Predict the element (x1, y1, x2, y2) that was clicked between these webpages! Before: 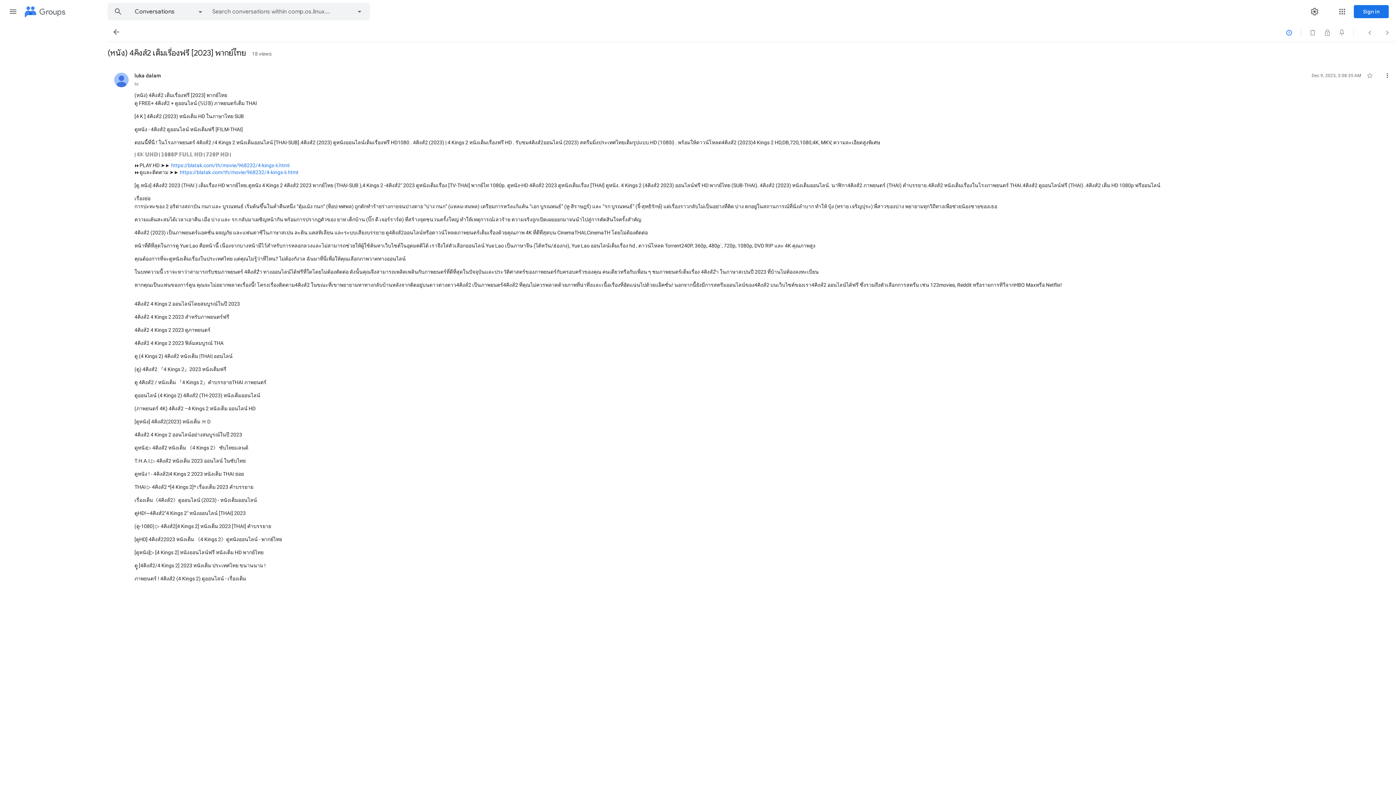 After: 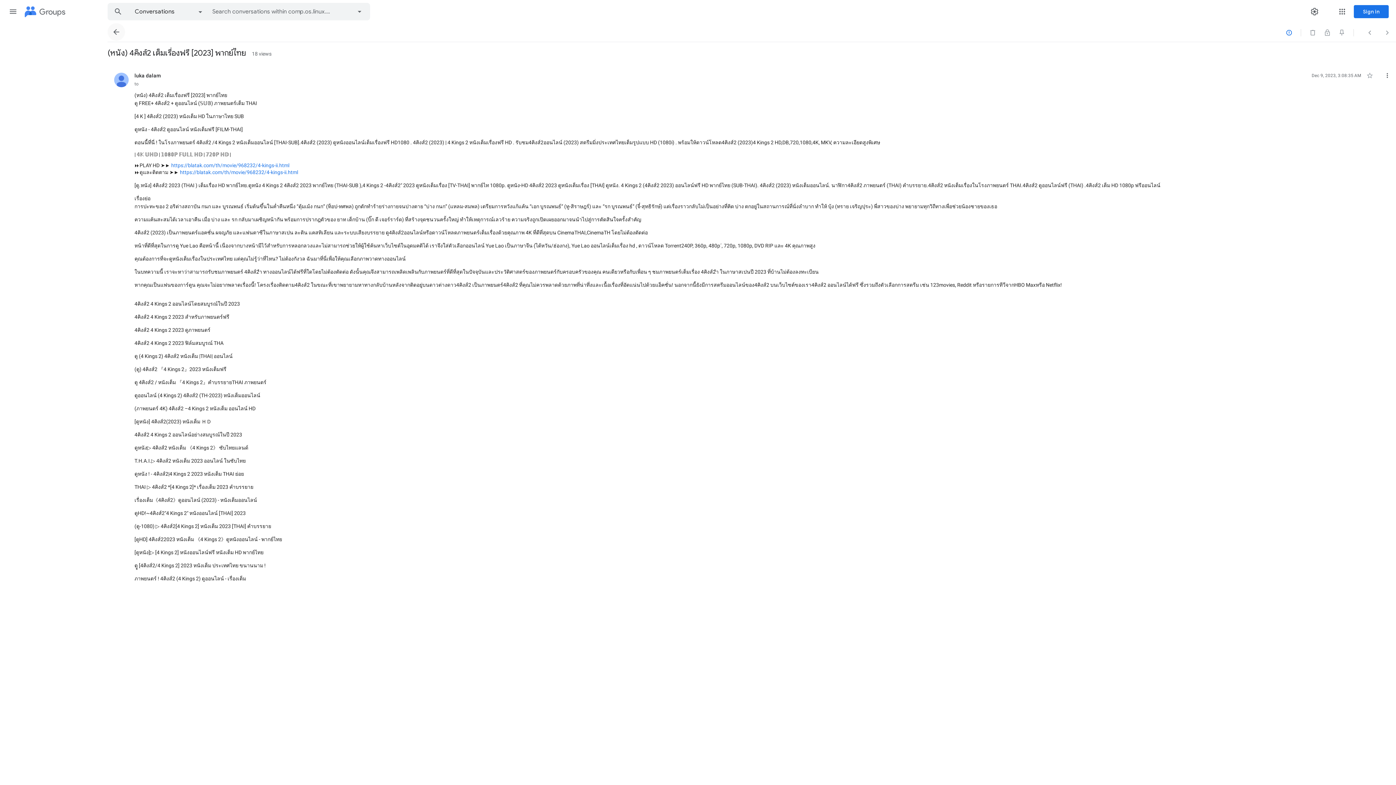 Action: label: Back to Conversations bbox: (107, 23, 125, 40)